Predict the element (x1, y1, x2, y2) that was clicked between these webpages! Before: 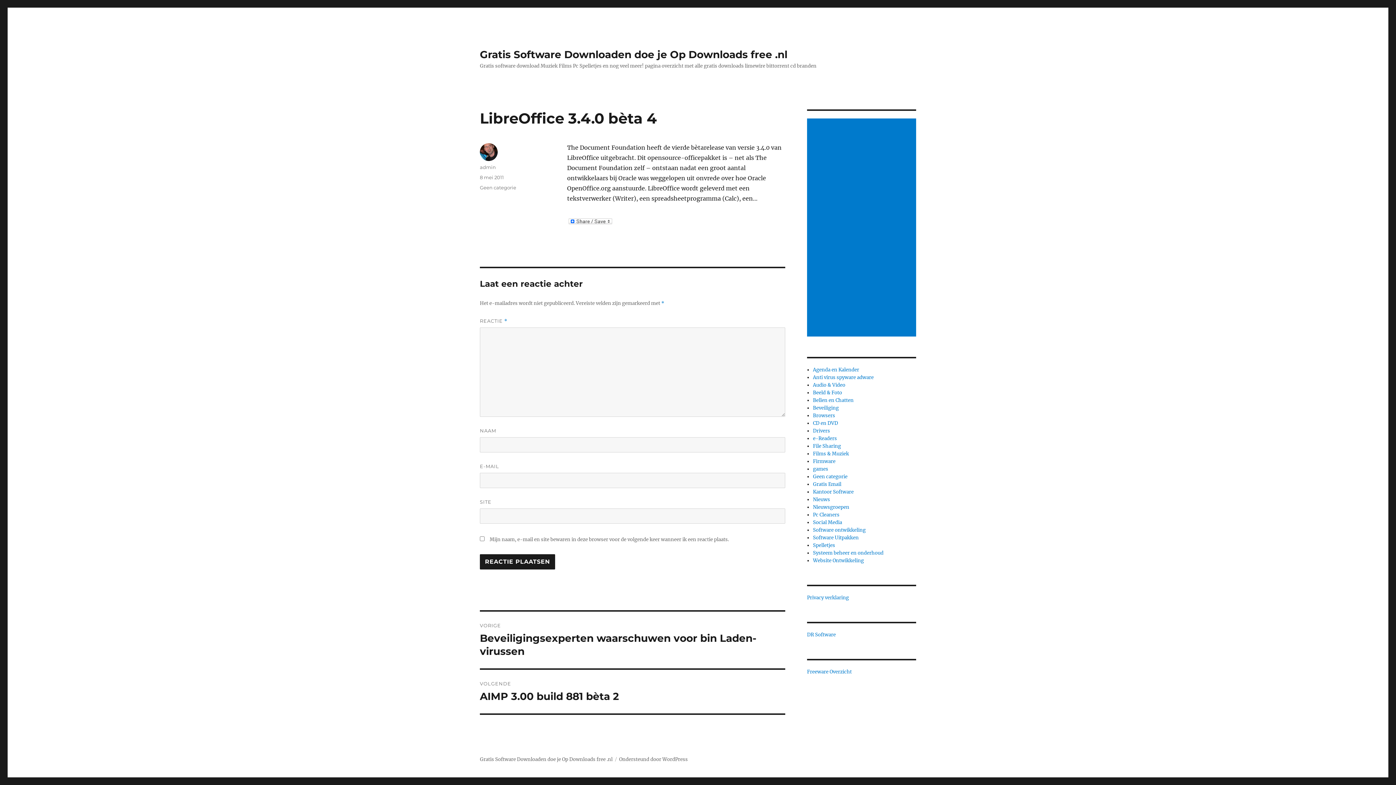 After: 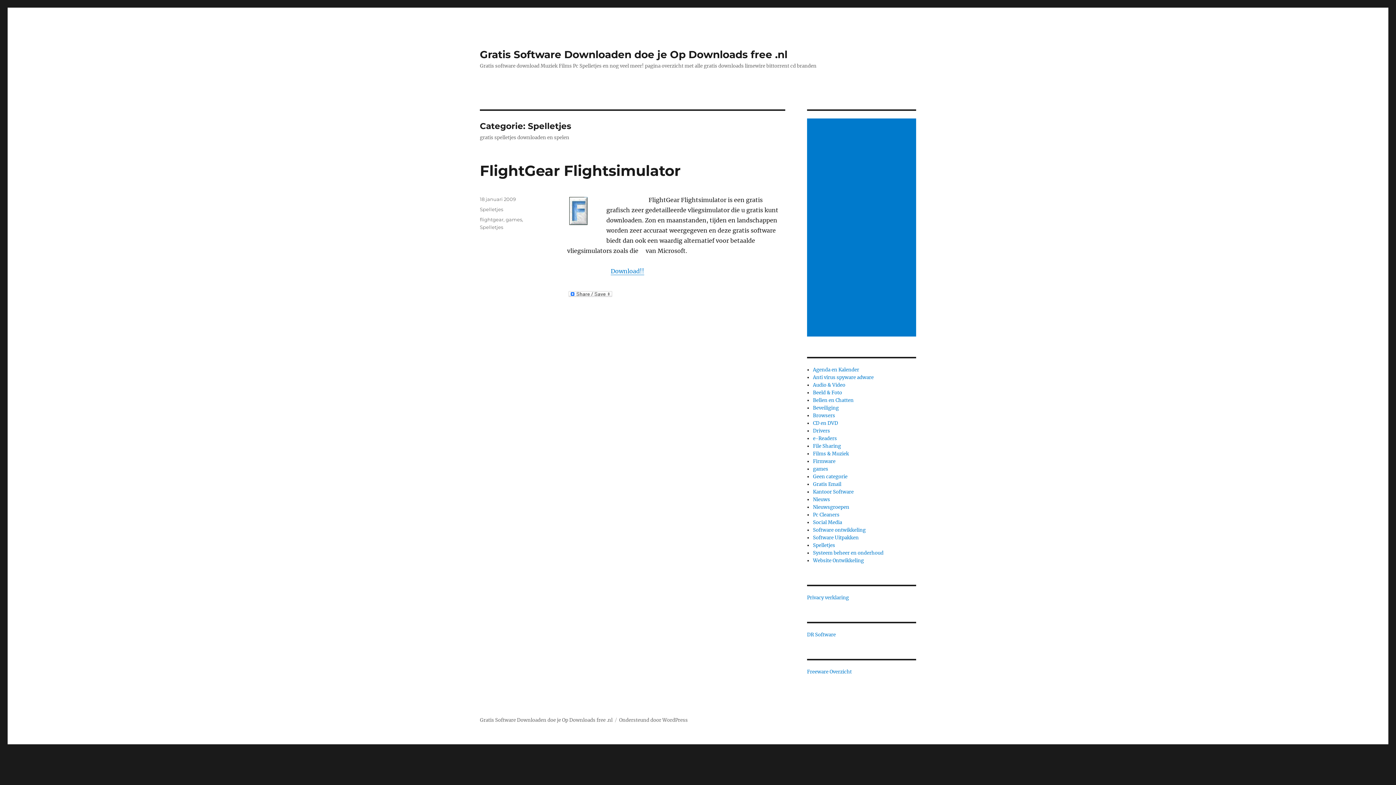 Action: bbox: (813, 542, 835, 548) label: Spelletjes